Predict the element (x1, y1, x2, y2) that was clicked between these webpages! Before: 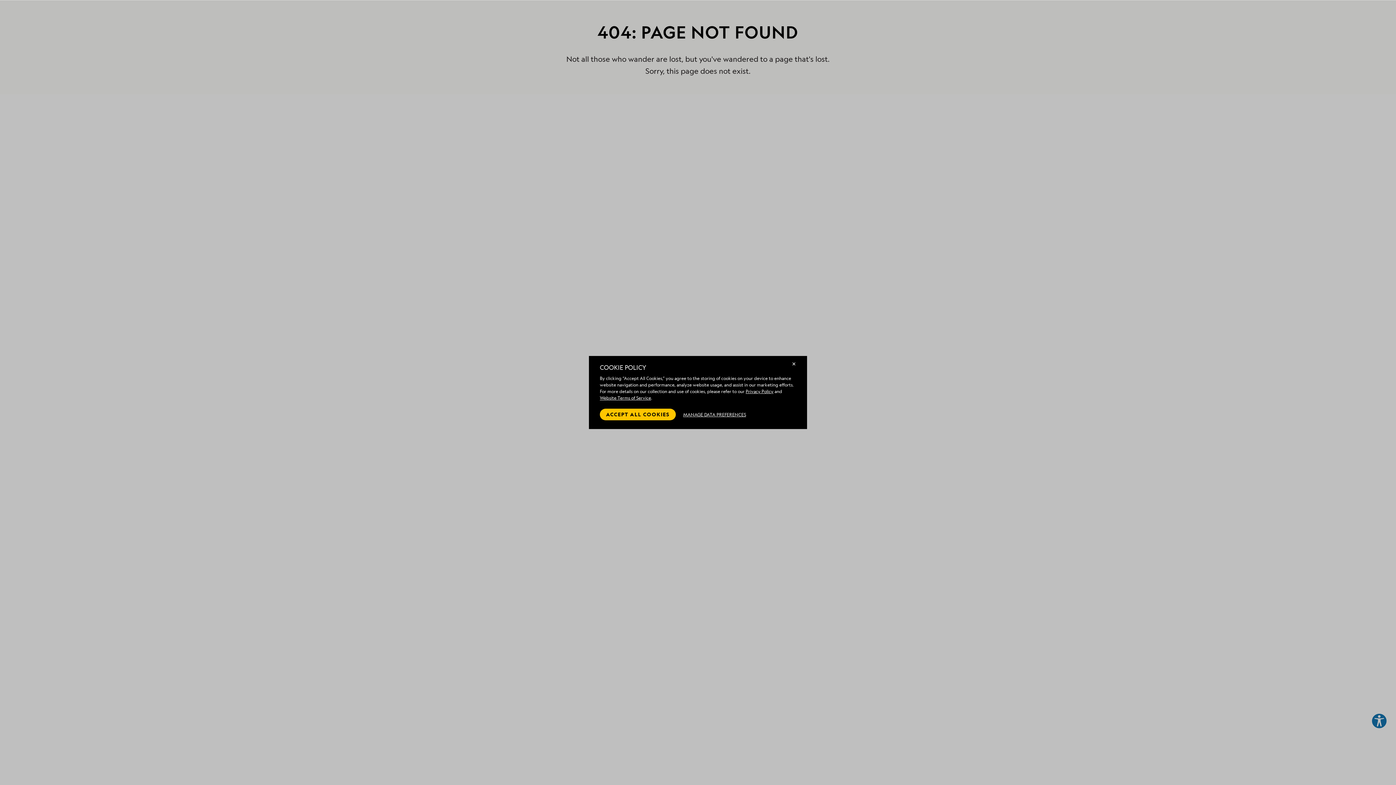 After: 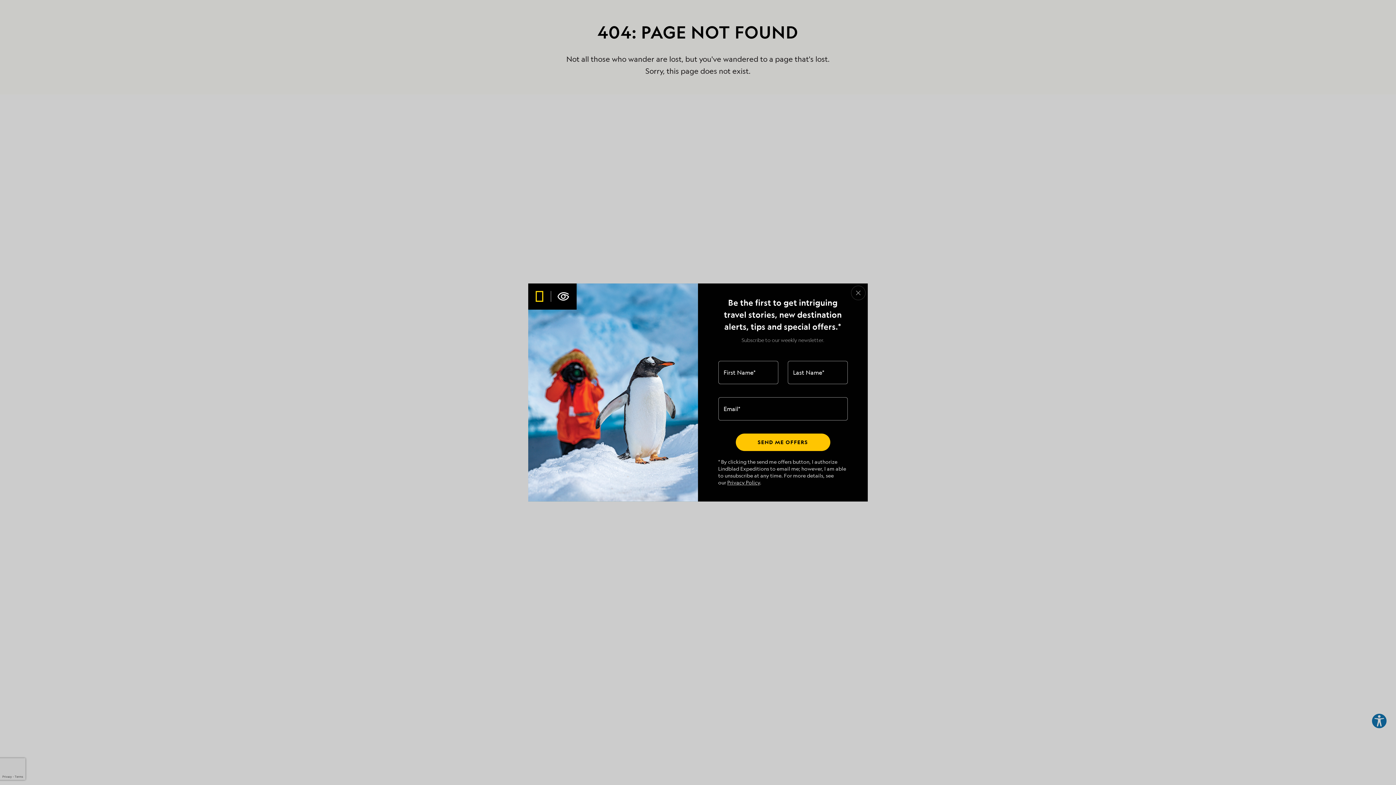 Action: bbox: (600, 408, 676, 420) label: ACCEPT ALL COOKIES